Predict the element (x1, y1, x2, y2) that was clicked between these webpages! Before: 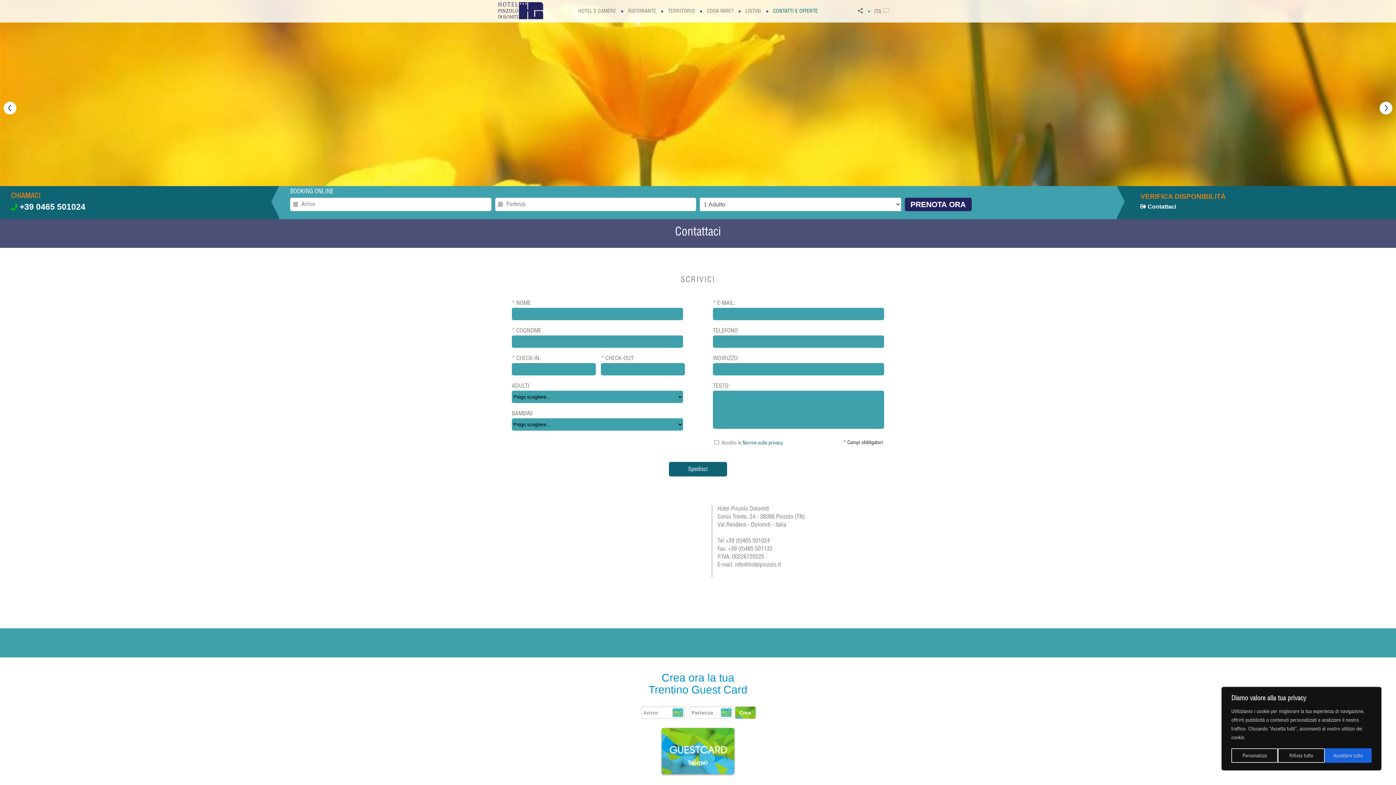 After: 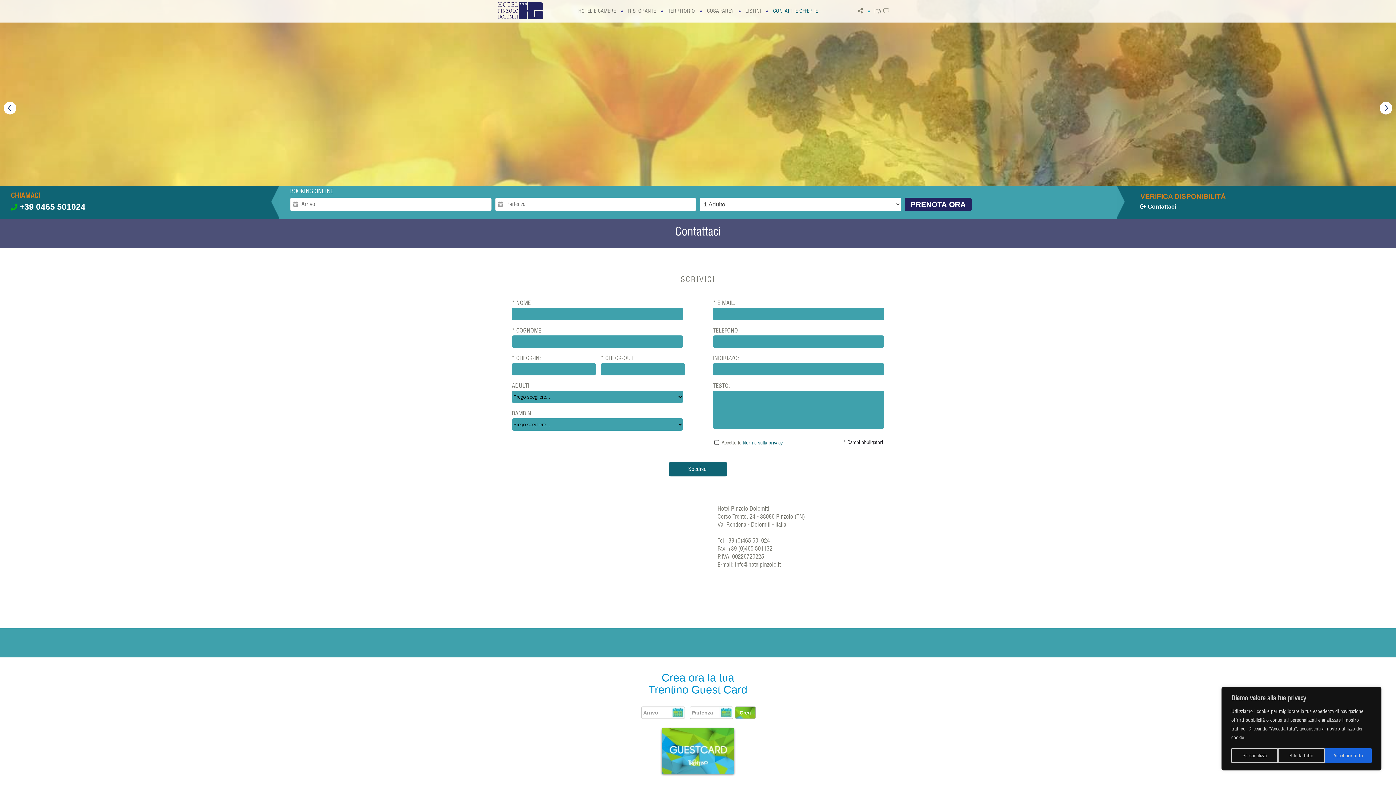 Action: bbox: (742, 441, 782, 446) label: Norme sulla privacy